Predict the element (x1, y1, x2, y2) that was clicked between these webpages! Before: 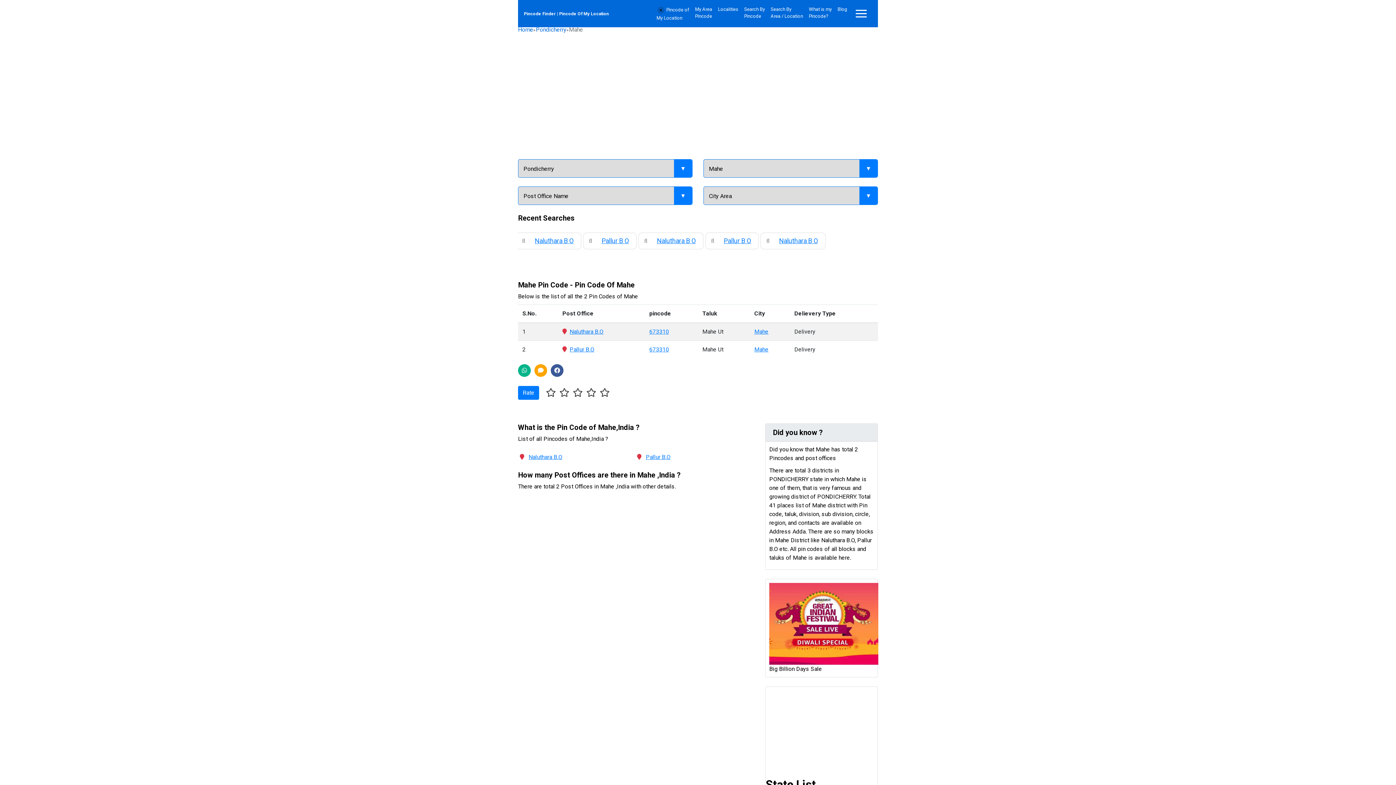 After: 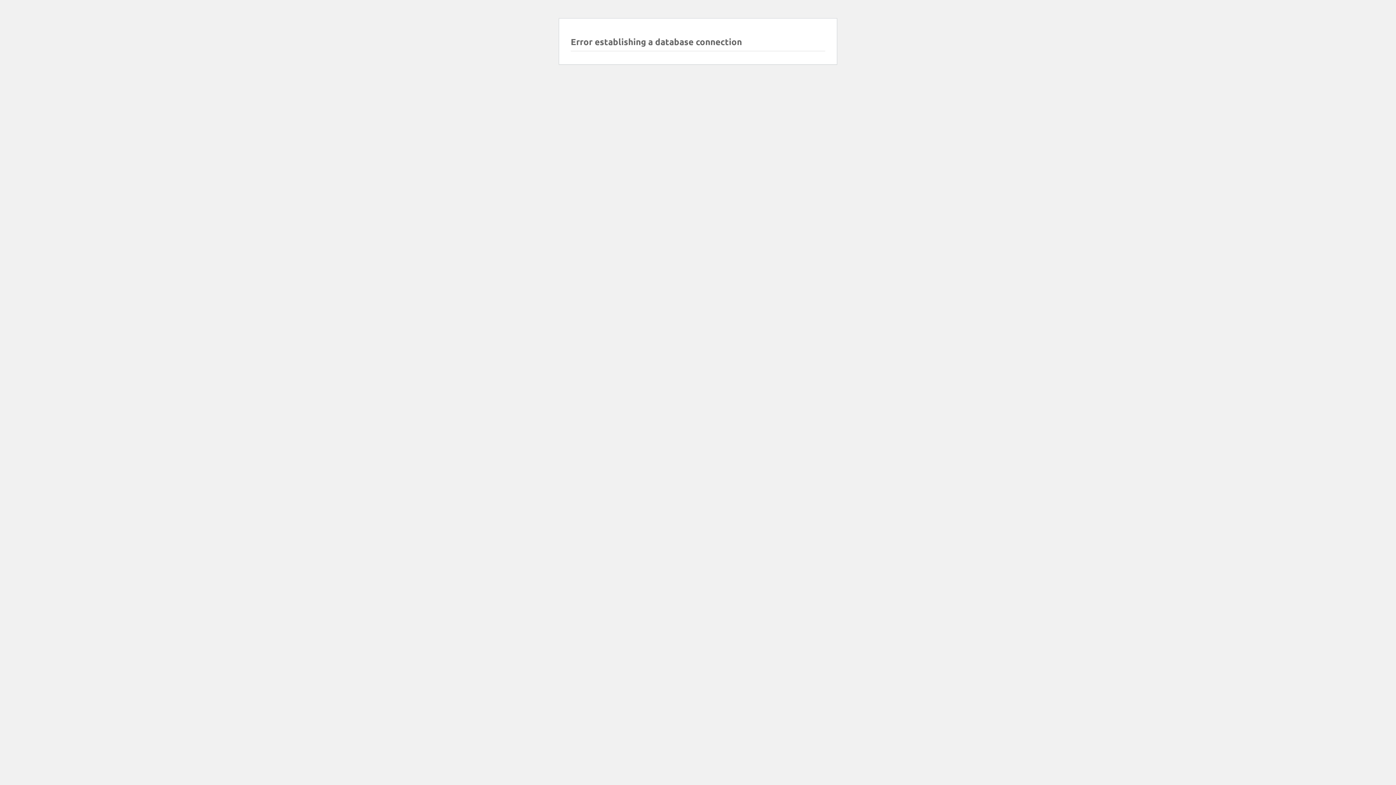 Action: bbox: (834, 2, 850, 15) label: Blog